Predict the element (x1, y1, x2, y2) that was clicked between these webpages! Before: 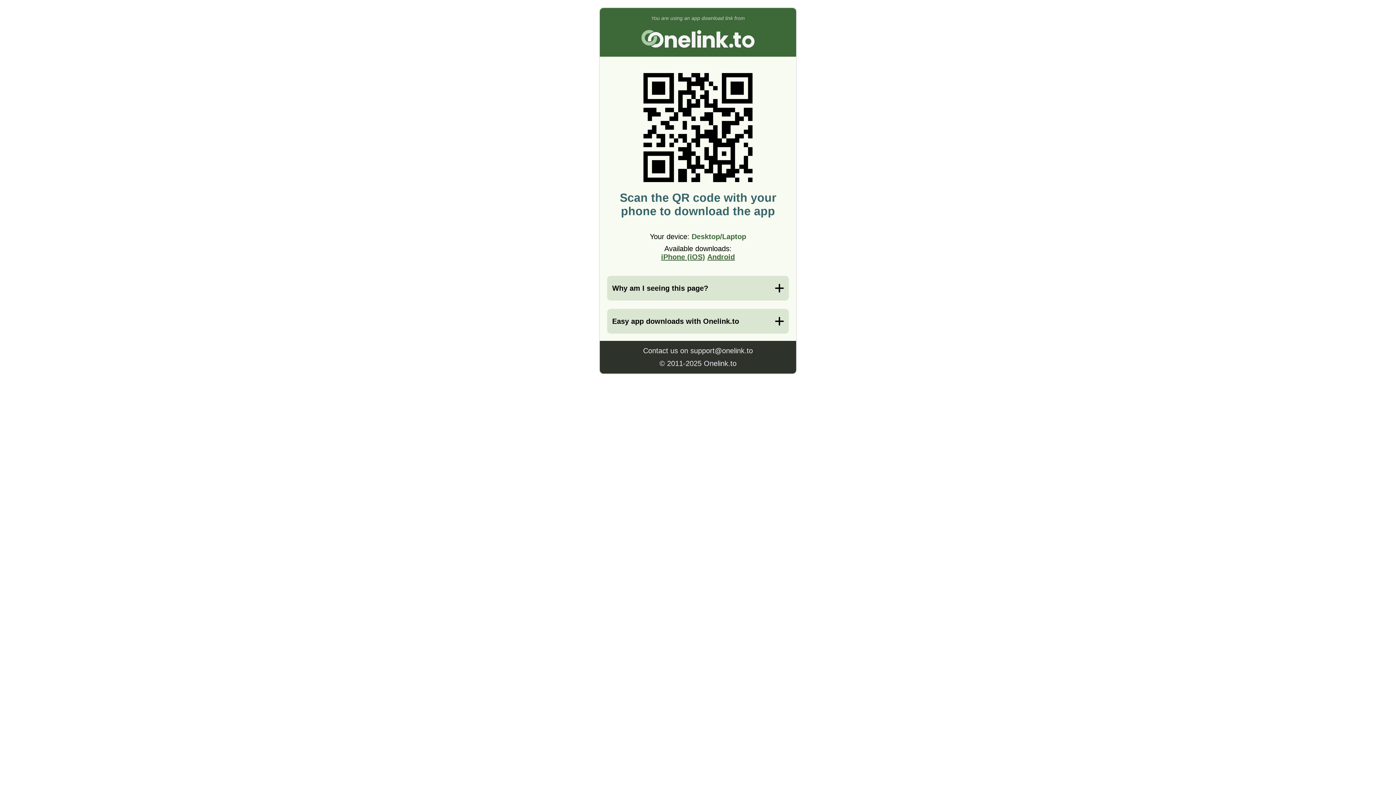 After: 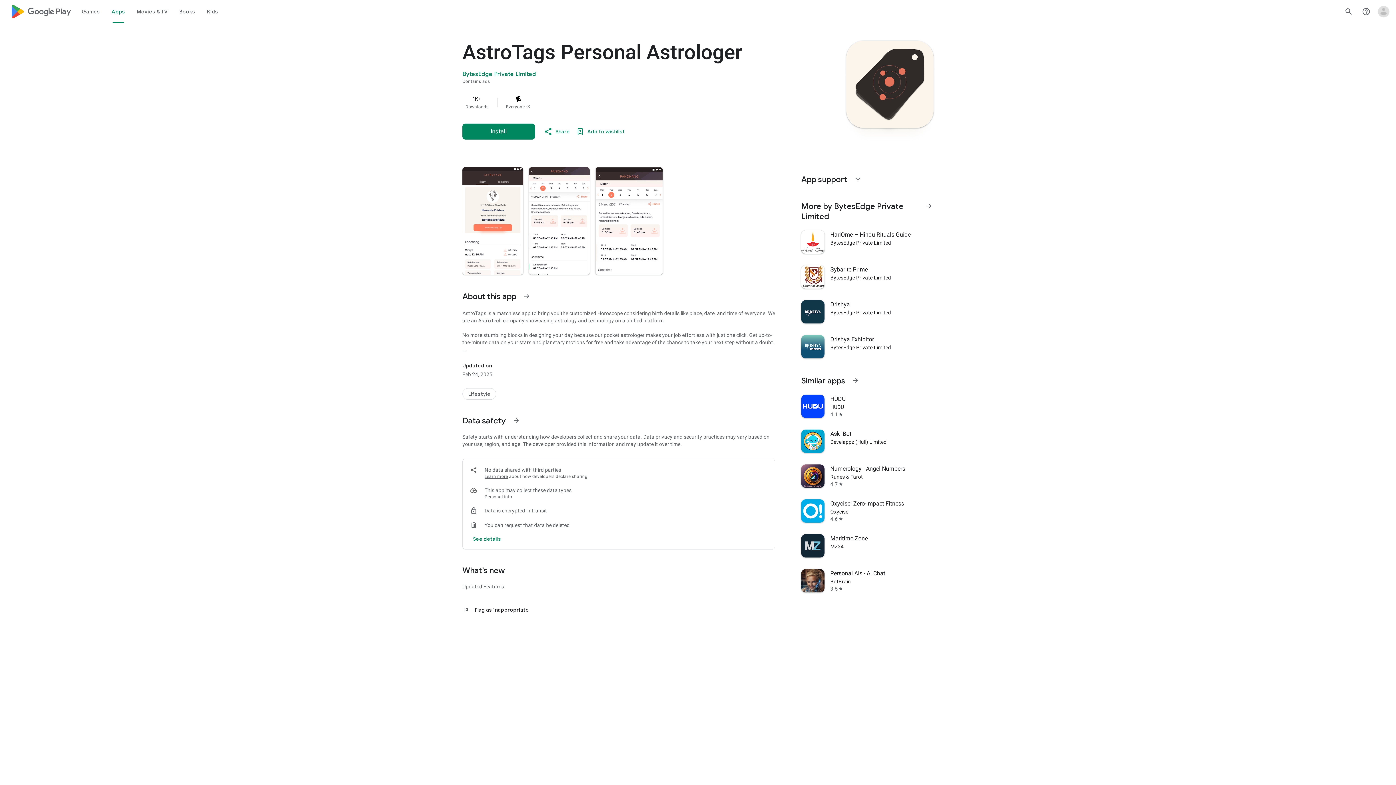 Action: bbox: (707, 253, 735, 261) label: Android